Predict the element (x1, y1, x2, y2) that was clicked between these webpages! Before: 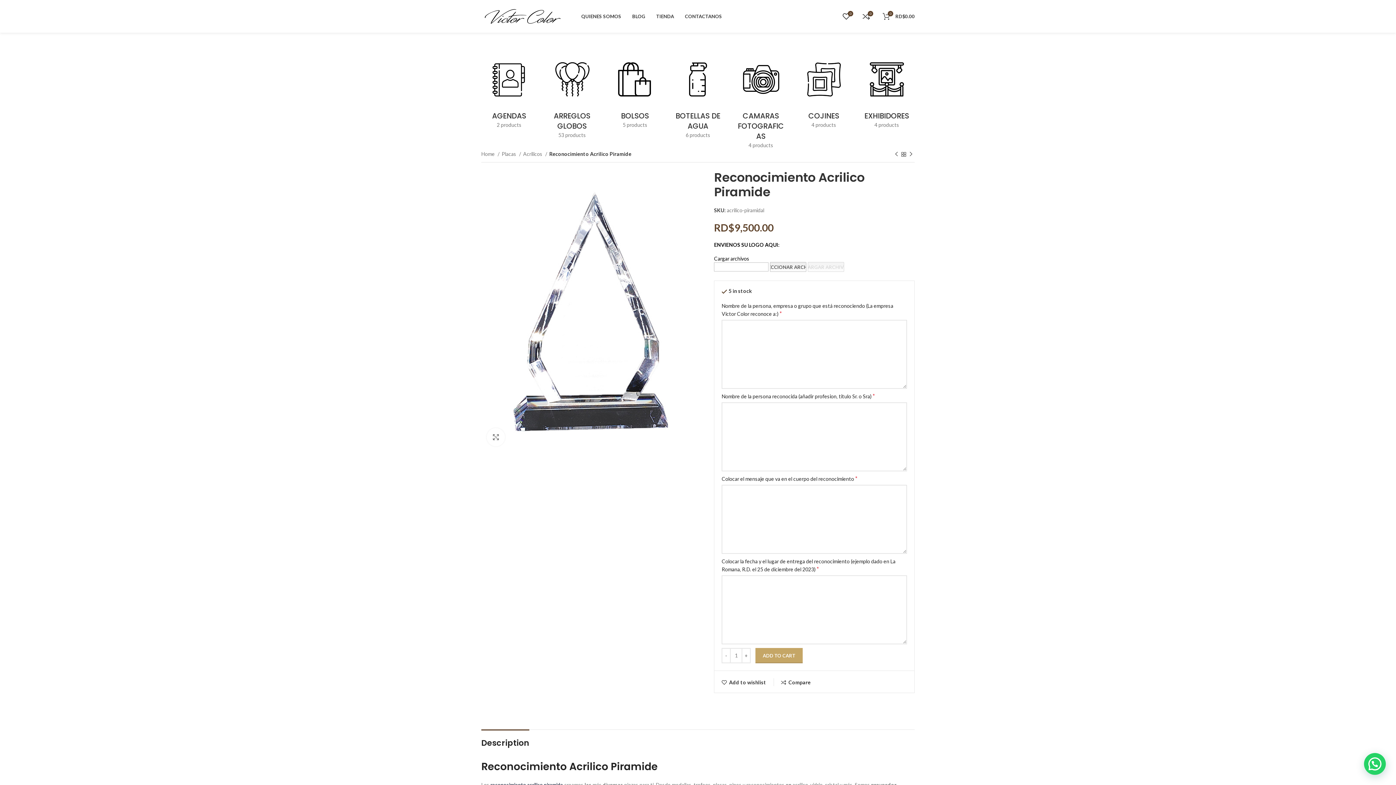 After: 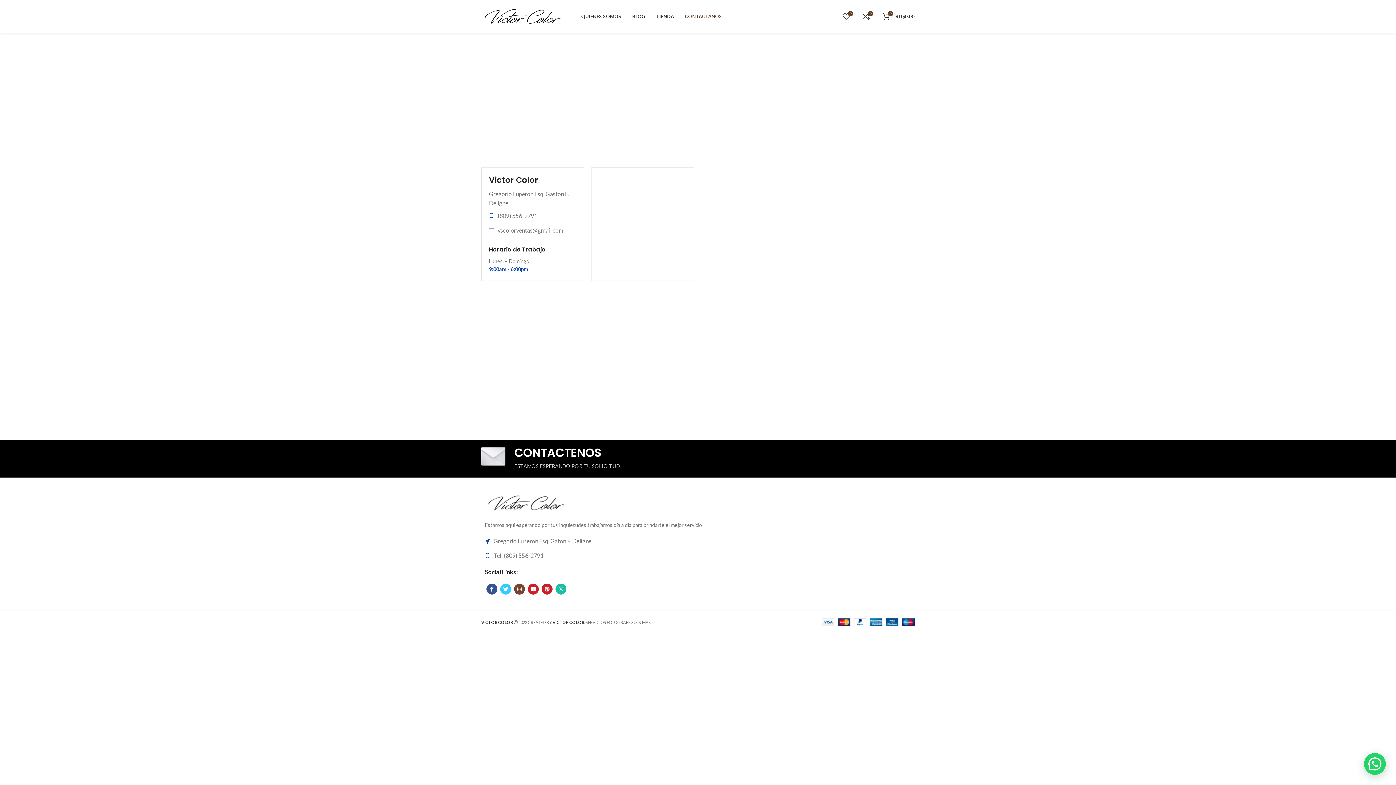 Action: bbox: (679, 9, 727, 23) label: CONTACTANOS